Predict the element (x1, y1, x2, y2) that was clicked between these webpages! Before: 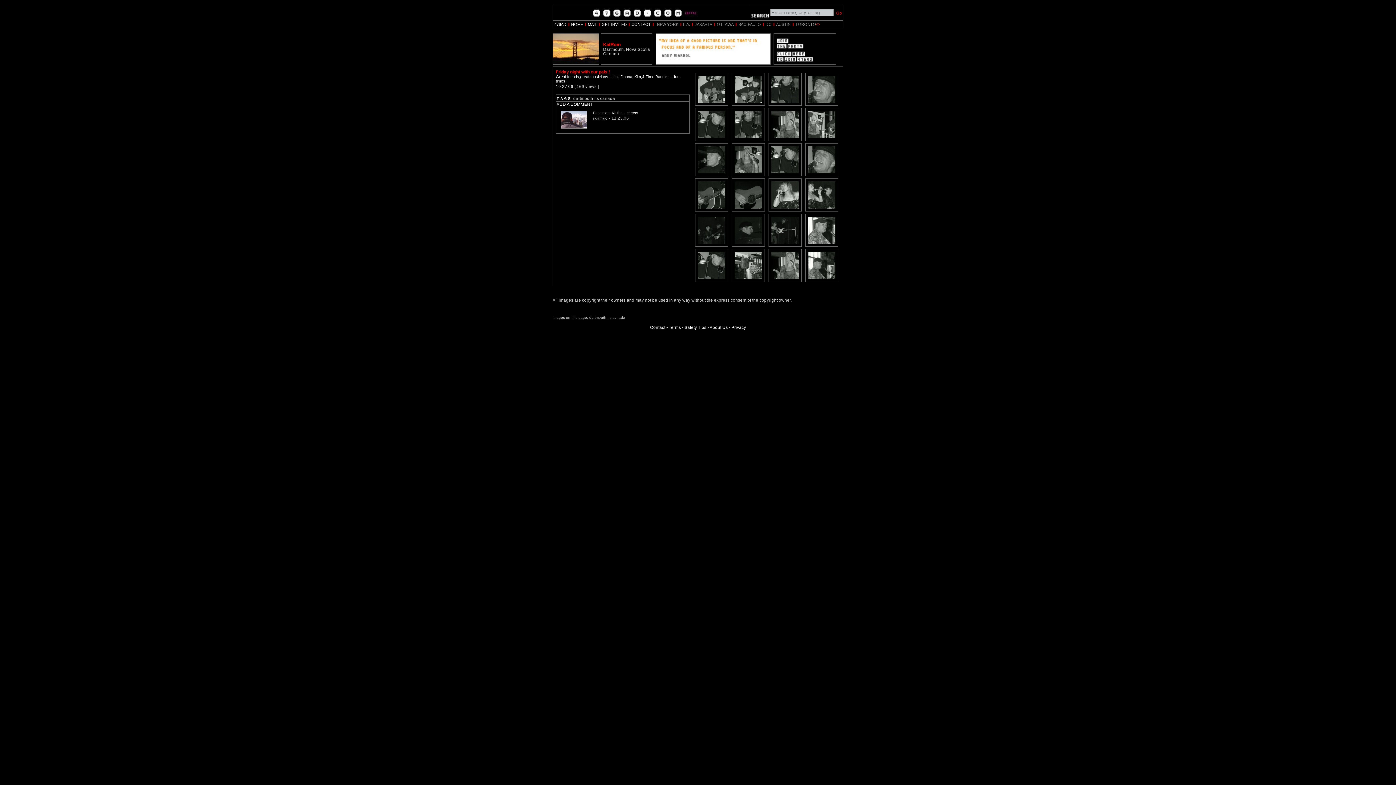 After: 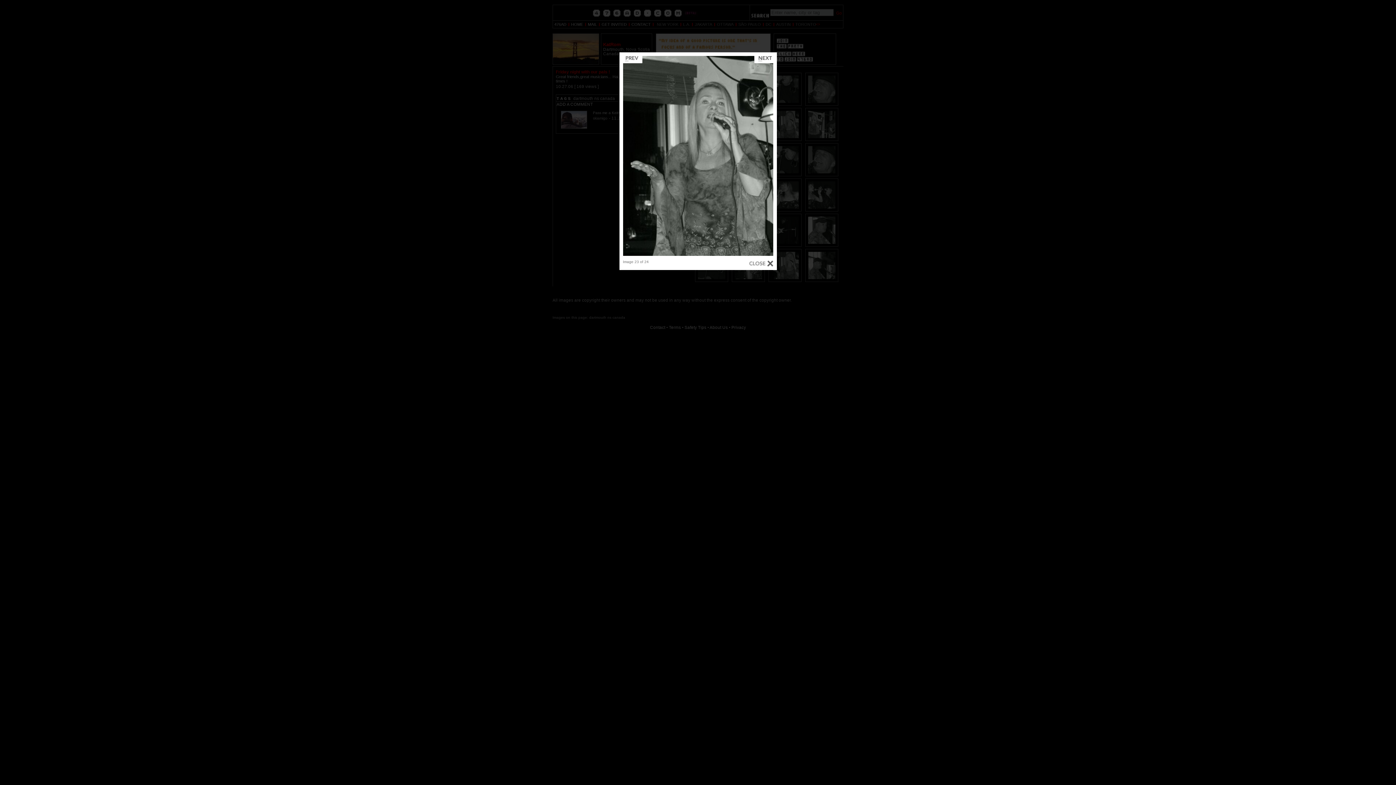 Action: bbox: (767, 278, 803, 284)